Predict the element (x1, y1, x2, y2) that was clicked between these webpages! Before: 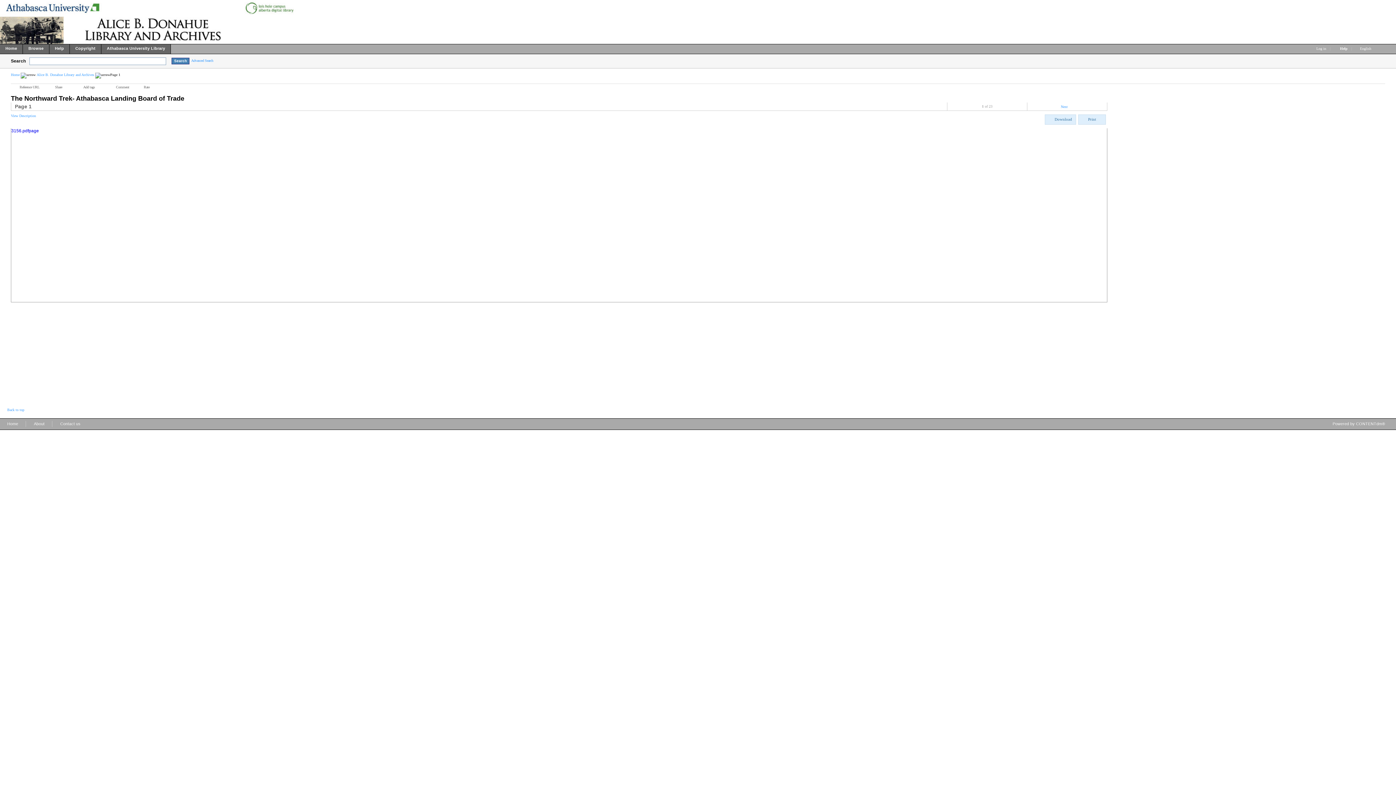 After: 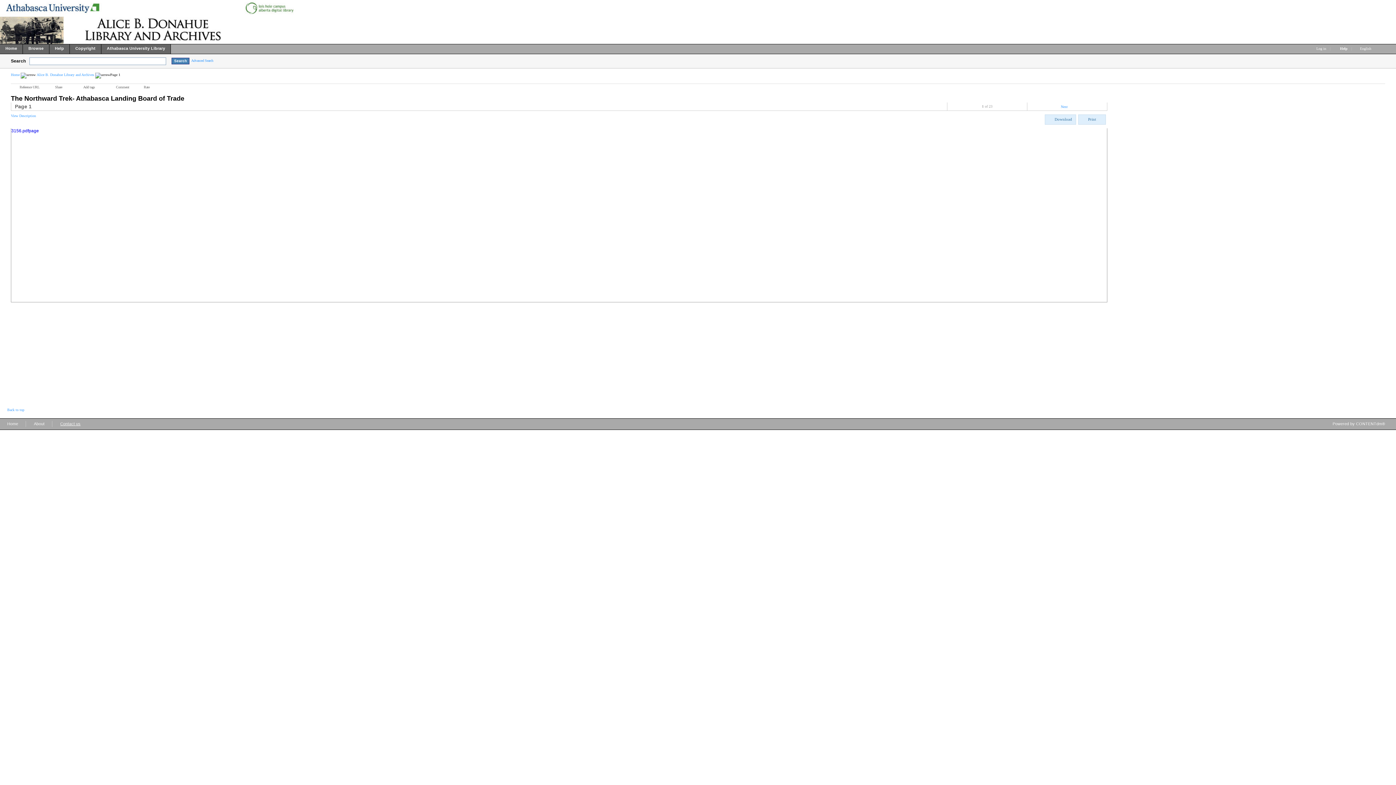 Action: bbox: (52, 418, 87, 432) label: Contact us